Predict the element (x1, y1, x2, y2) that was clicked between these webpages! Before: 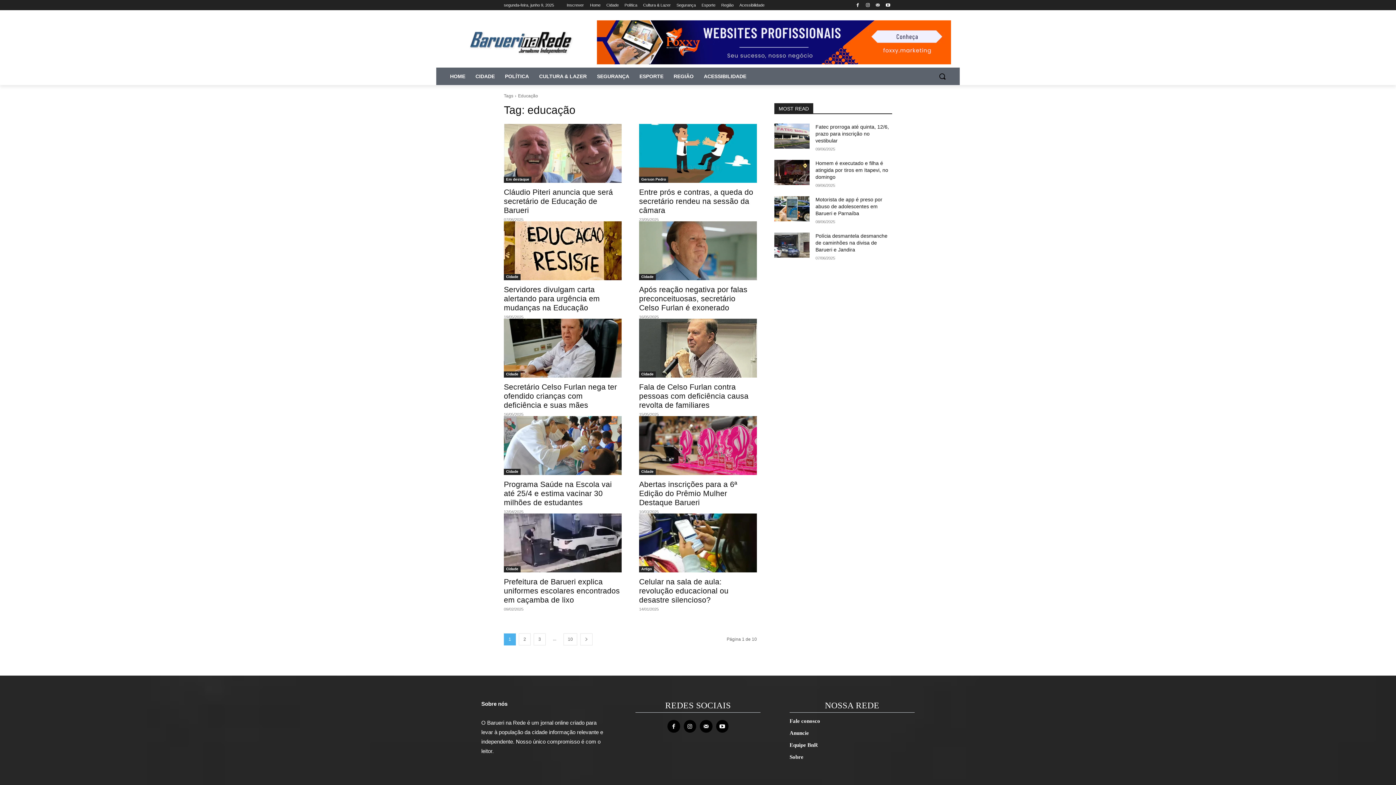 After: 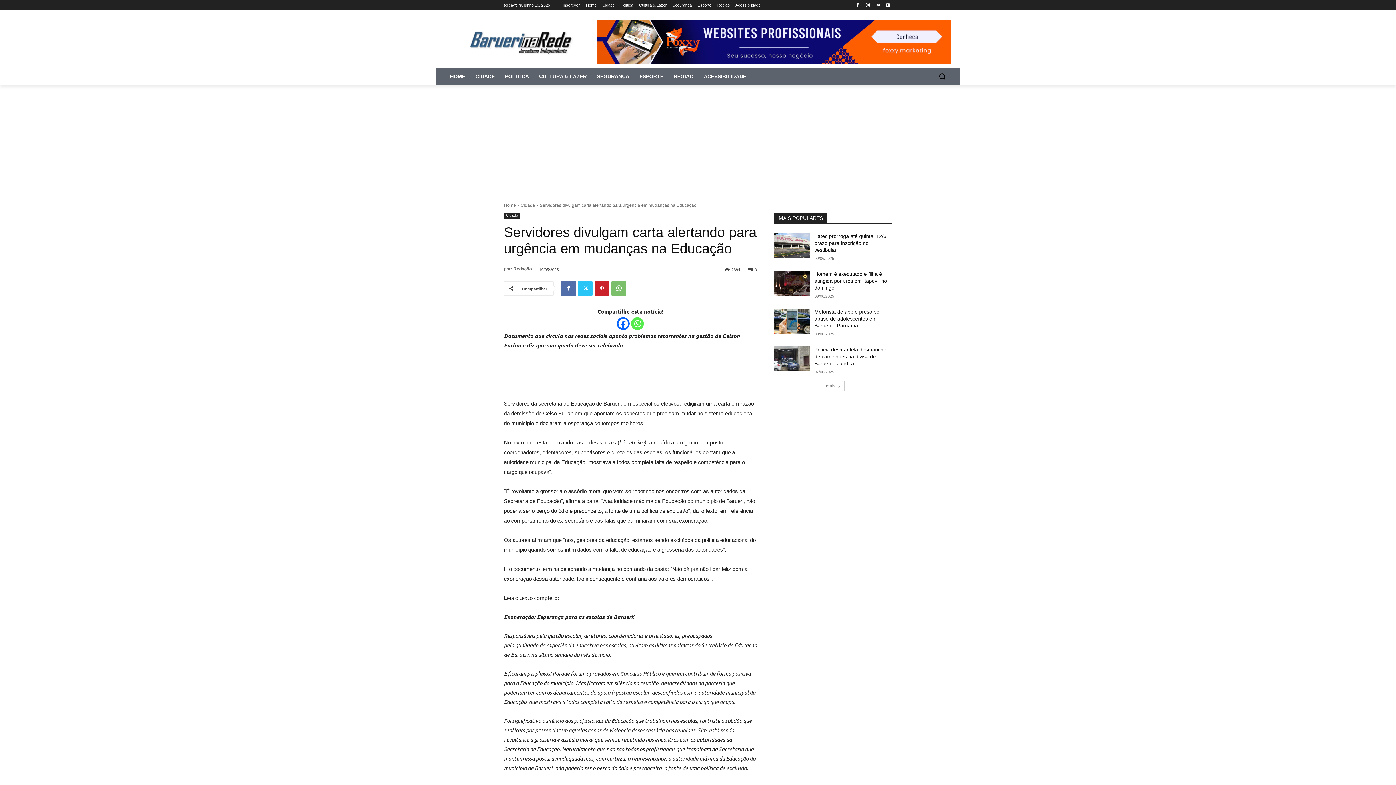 Action: bbox: (504, 221, 621, 280)